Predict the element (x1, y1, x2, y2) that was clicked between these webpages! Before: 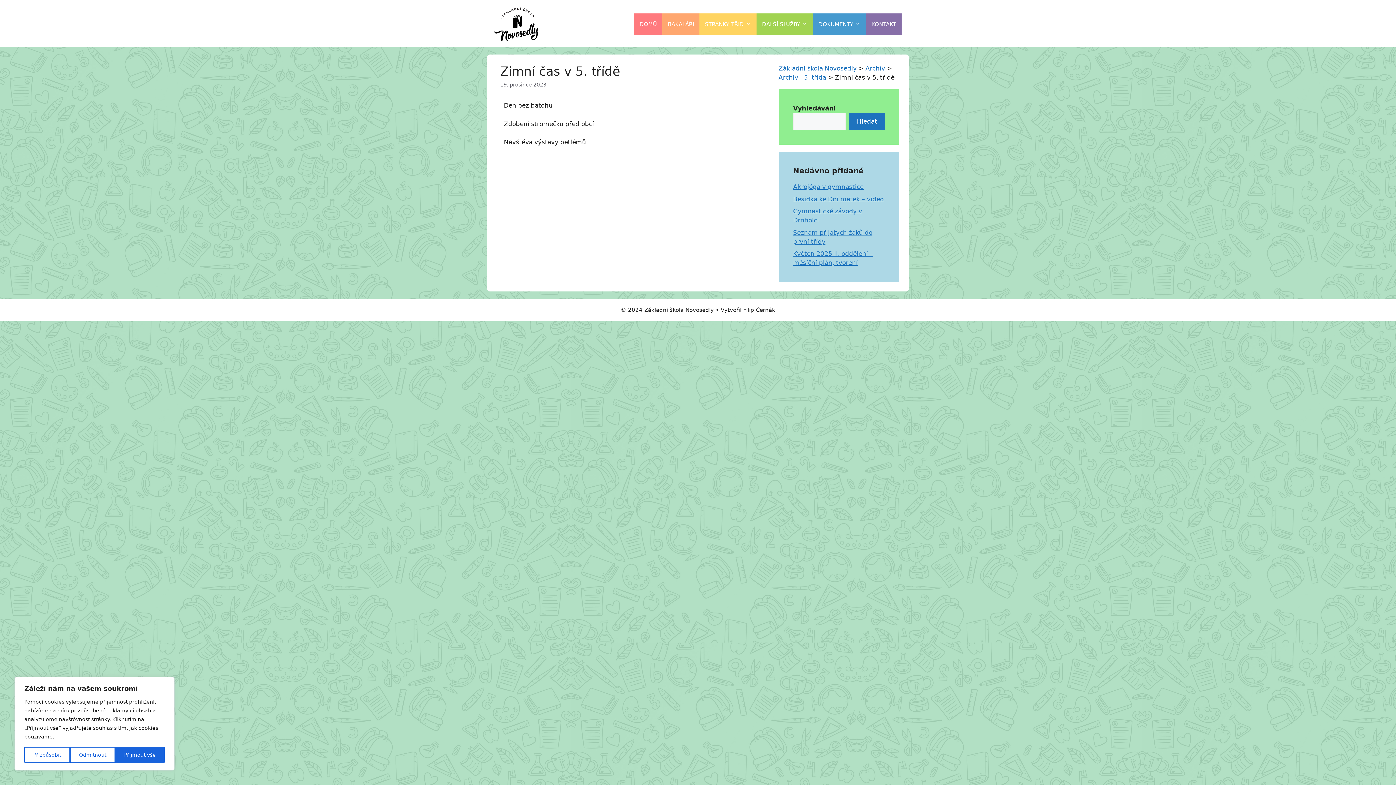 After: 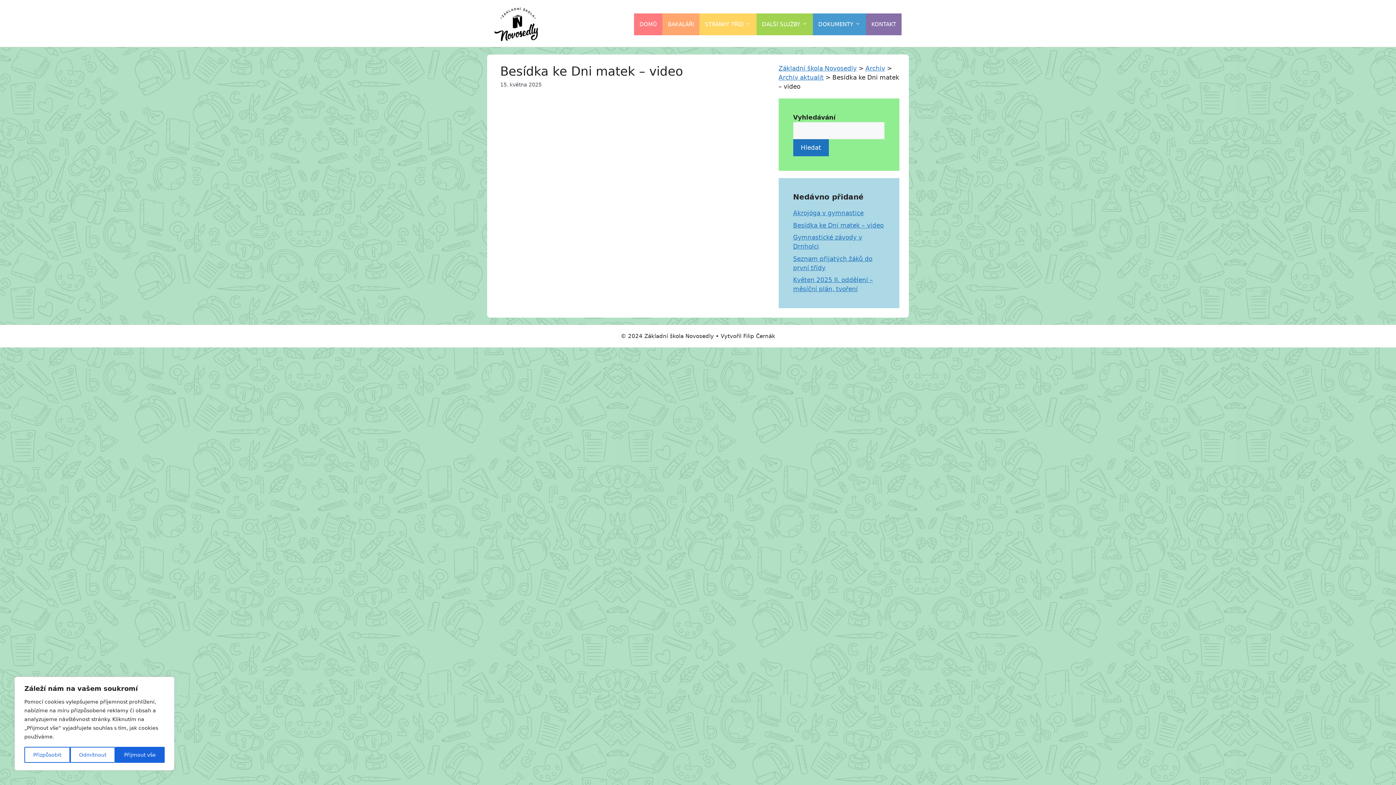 Action: label: Besídka ke Dni matek – video bbox: (793, 195, 883, 202)